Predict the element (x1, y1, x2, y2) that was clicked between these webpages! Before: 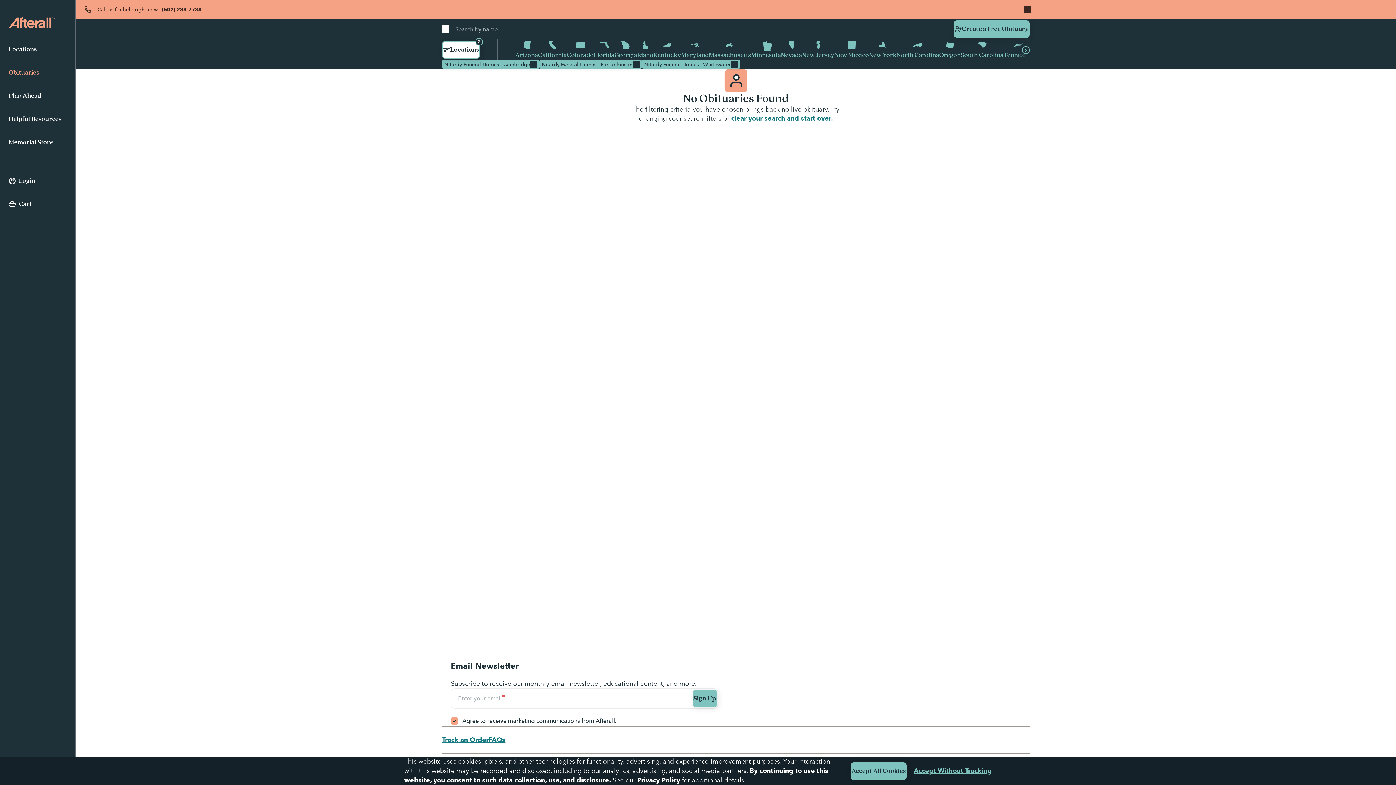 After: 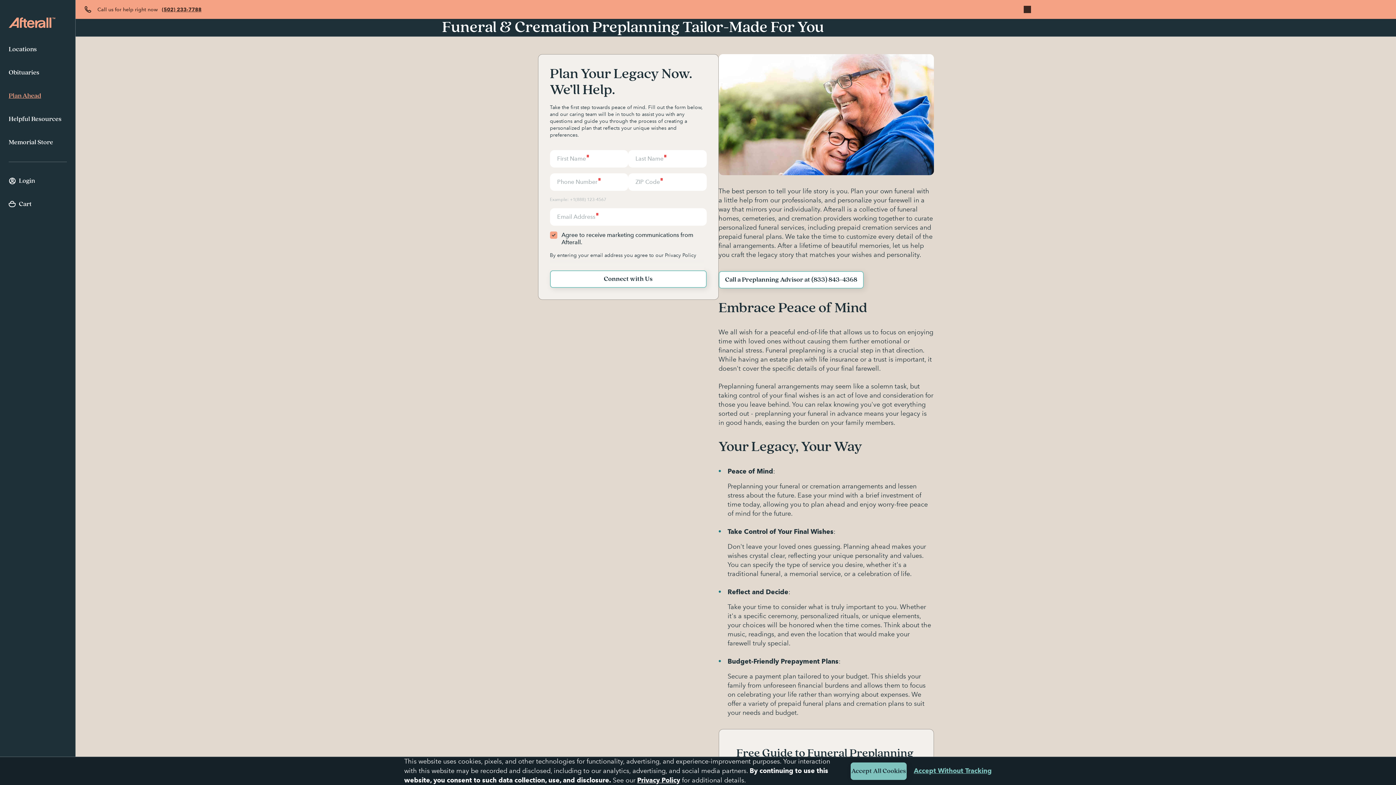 Action: label: Plan Ahead bbox: (8, 84, 66, 107)